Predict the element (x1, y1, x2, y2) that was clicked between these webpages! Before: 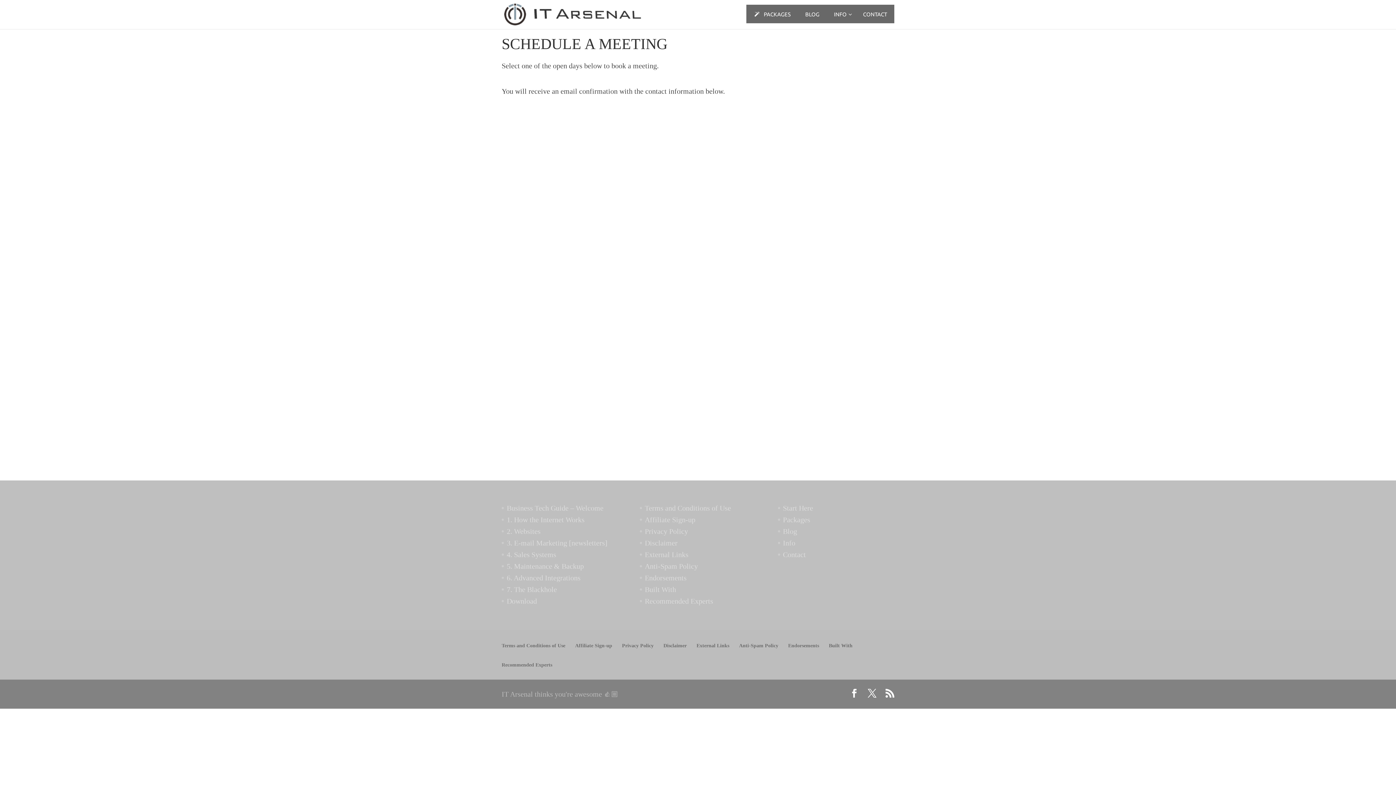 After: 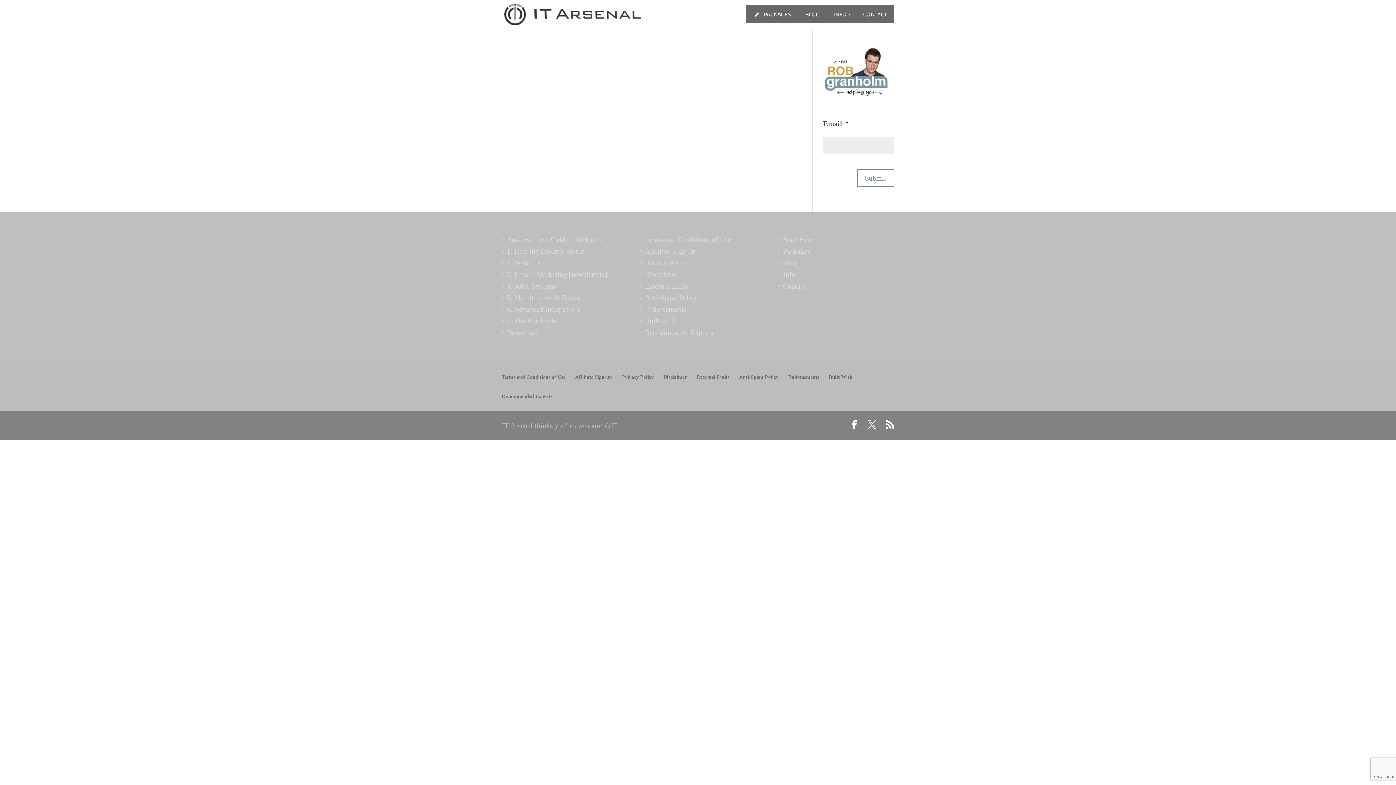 Action: bbox: (645, 539, 677, 547) label: Disclaimer